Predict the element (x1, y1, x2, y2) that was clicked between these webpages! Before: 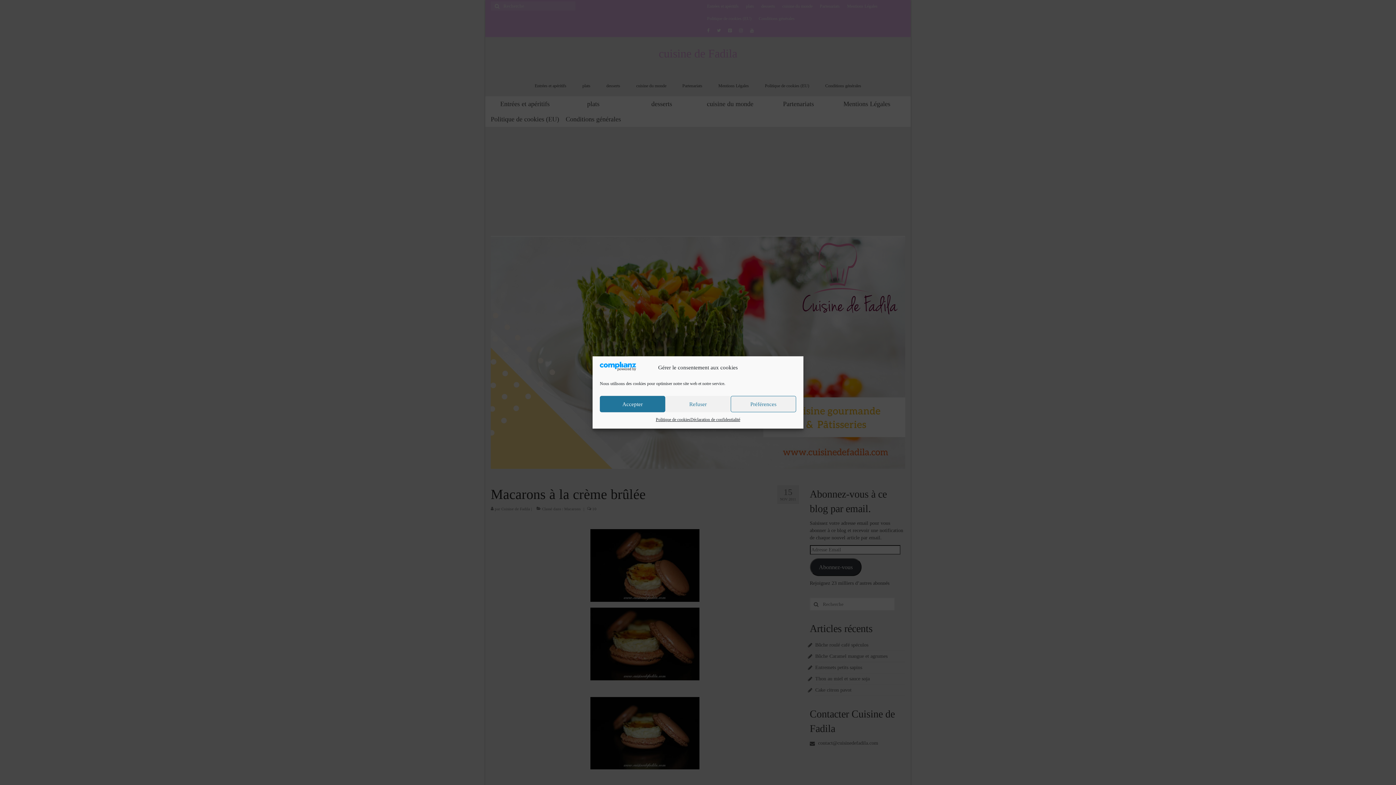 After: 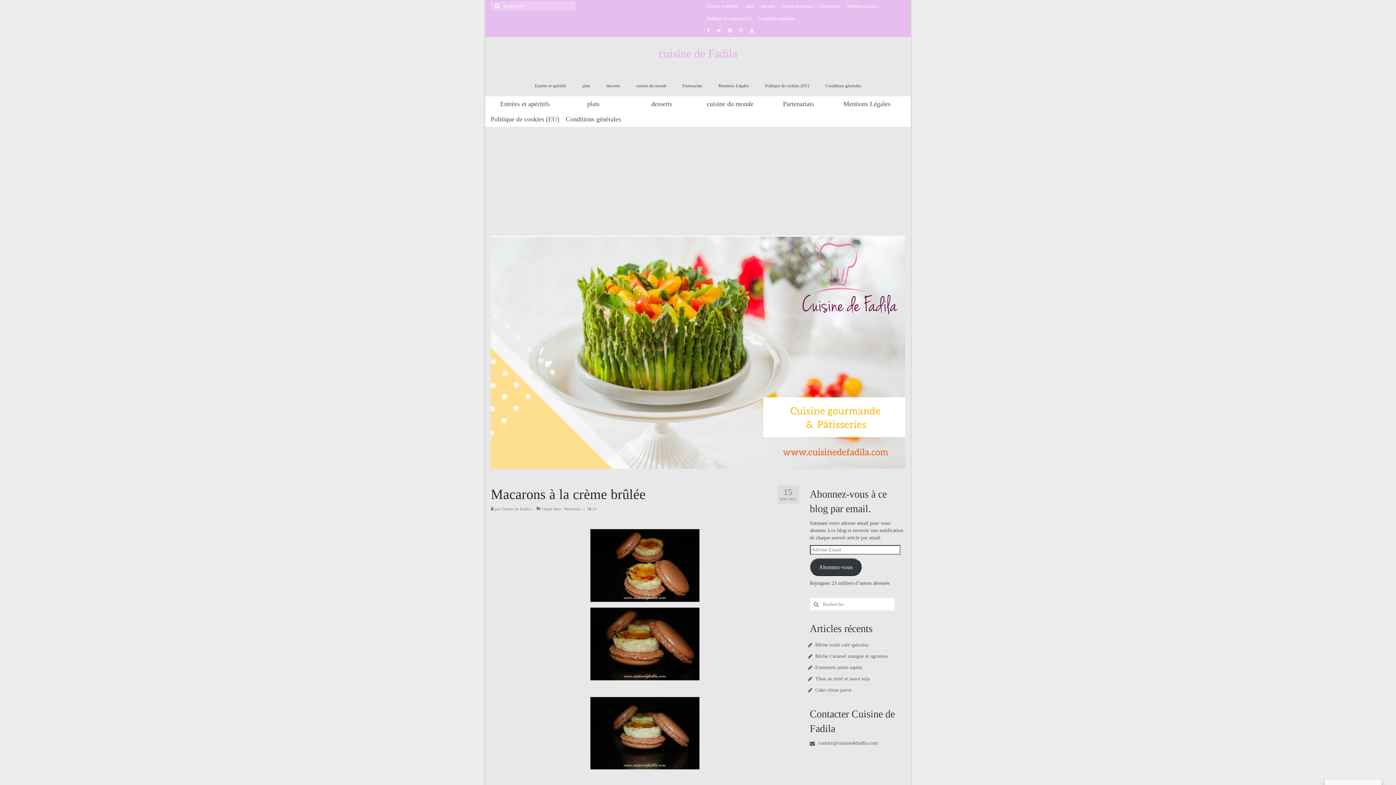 Action: bbox: (600, 396, 665, 412) label: Accepter